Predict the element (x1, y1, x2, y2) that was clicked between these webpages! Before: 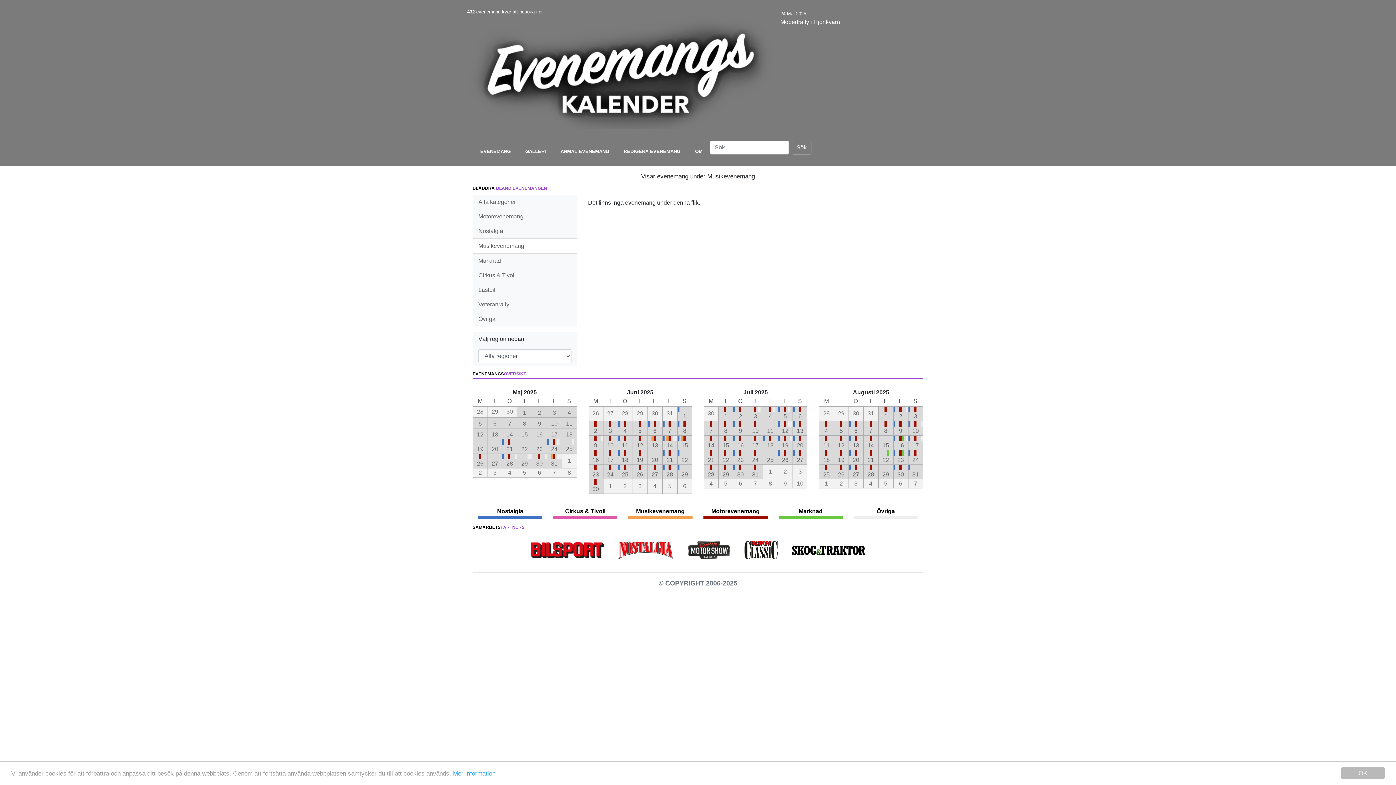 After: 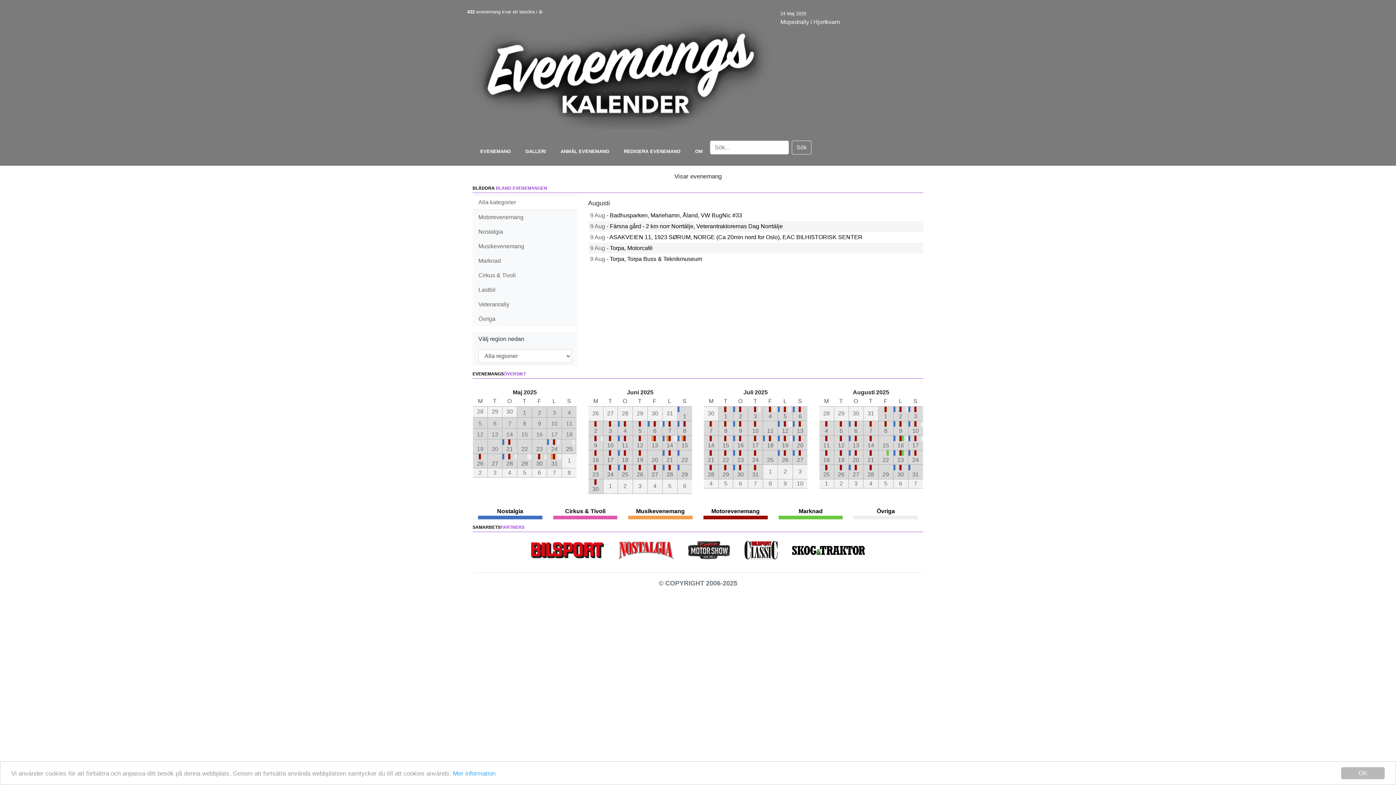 Action: label: 9 bbox: (899, 428, 902, 434)